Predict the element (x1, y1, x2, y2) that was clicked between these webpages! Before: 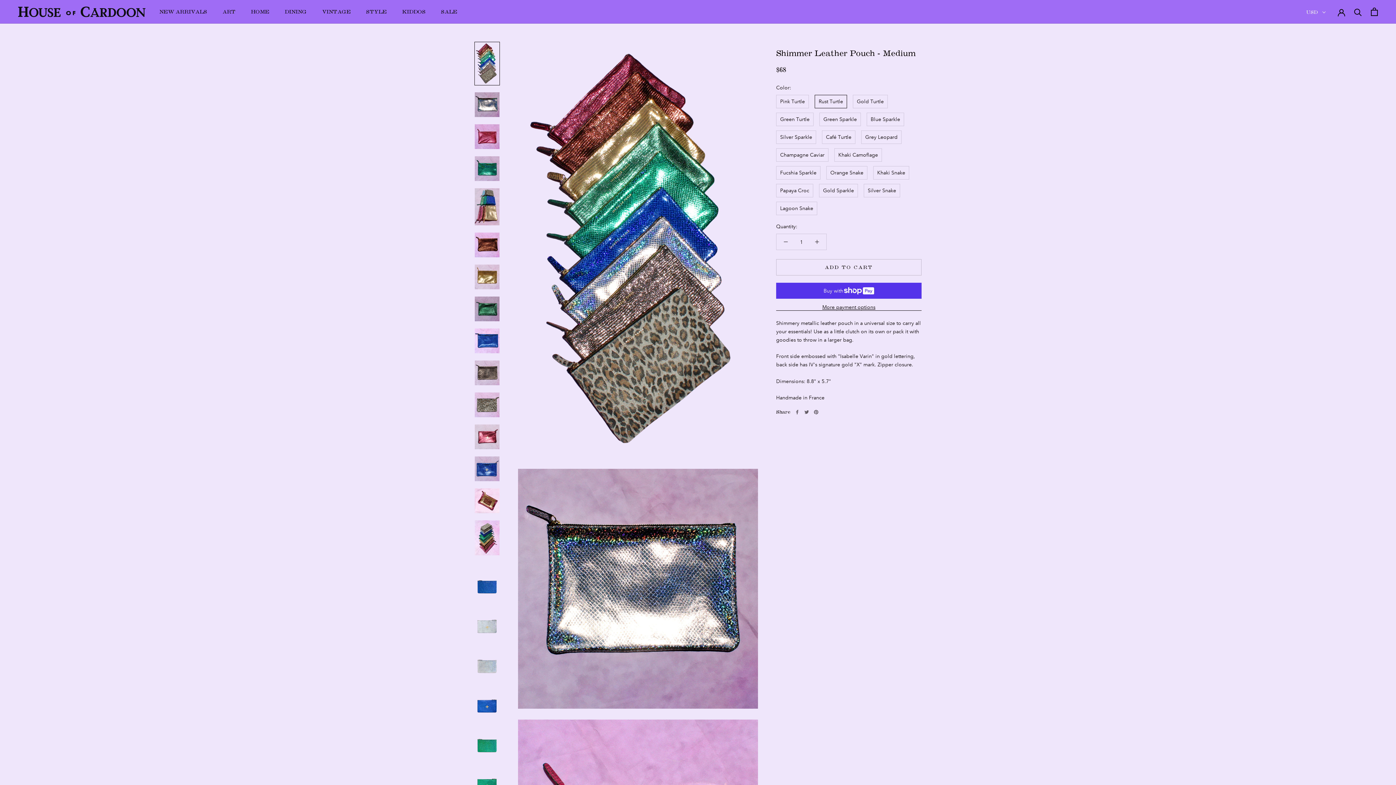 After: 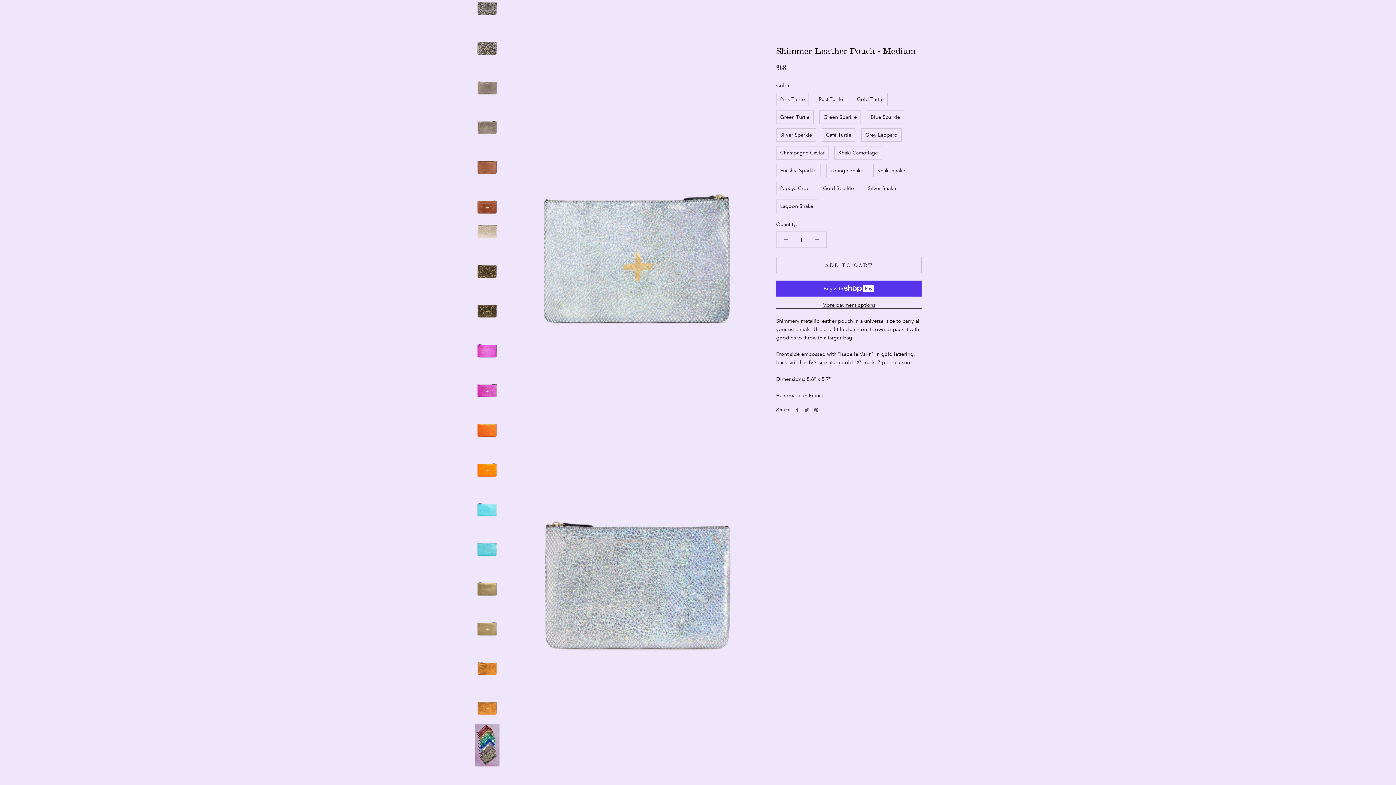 Action: bbox: (474, 602, 500, 635)